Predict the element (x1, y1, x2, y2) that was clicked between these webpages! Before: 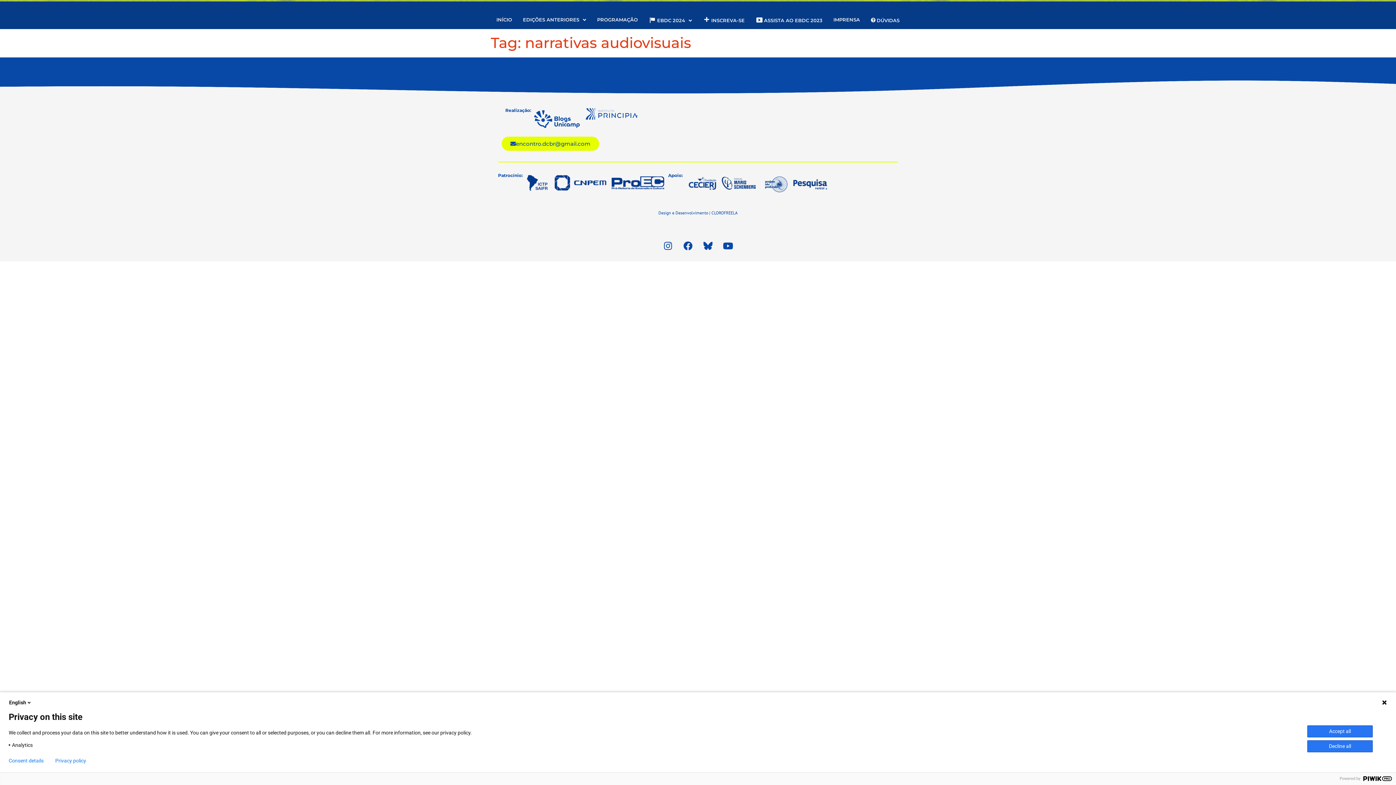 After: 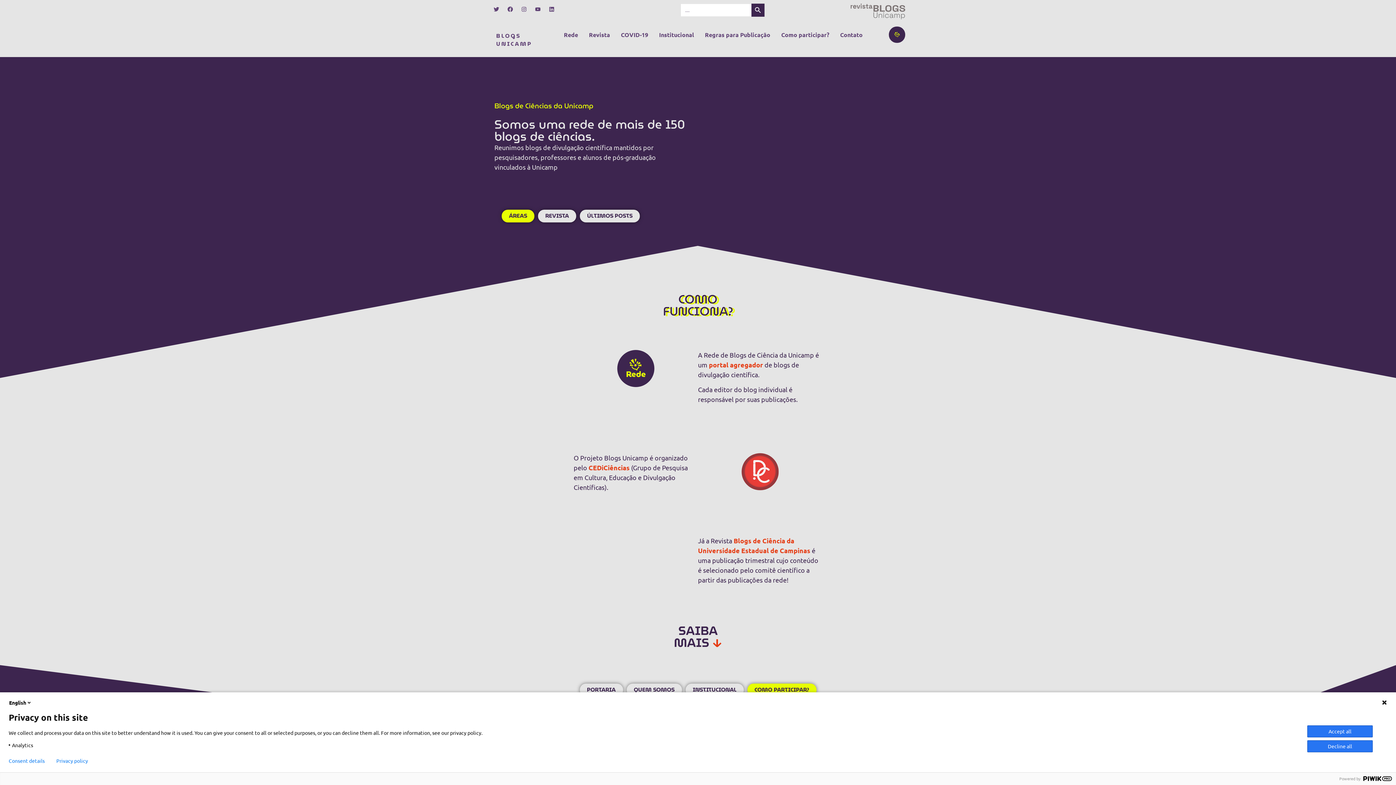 Action: bbox: (531, 108, 585, 132)